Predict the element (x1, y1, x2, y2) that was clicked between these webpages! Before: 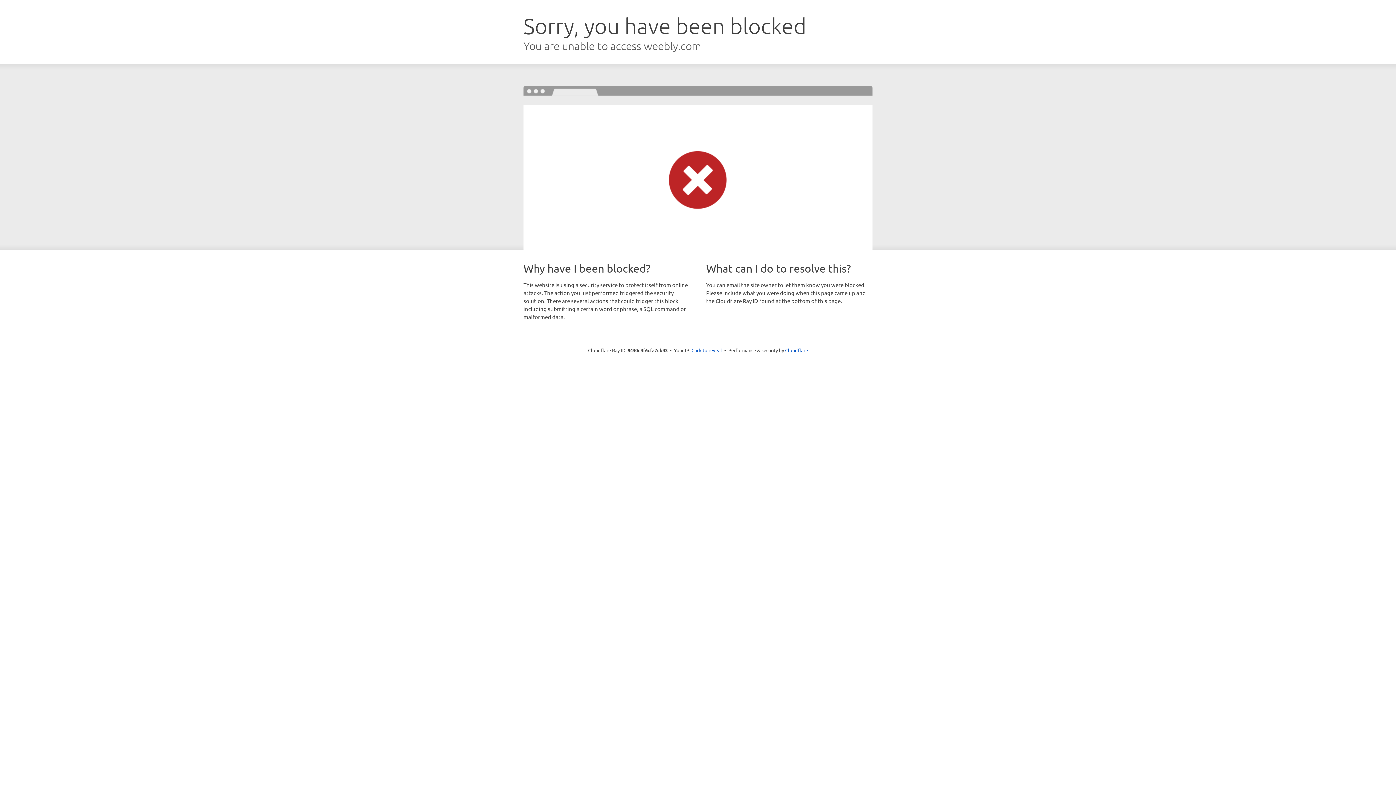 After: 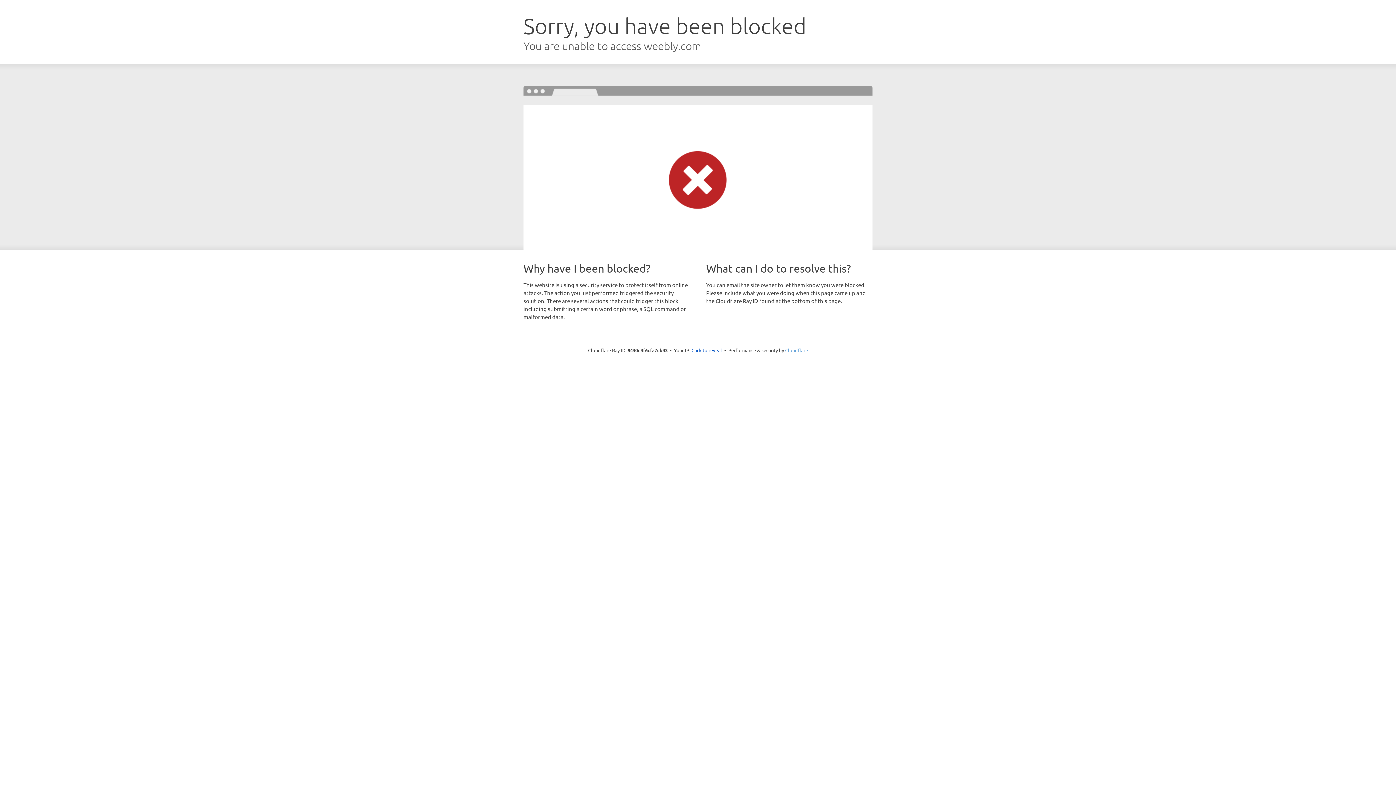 Action: bbox: (785, 347, 808, 353) label: Cloudflare